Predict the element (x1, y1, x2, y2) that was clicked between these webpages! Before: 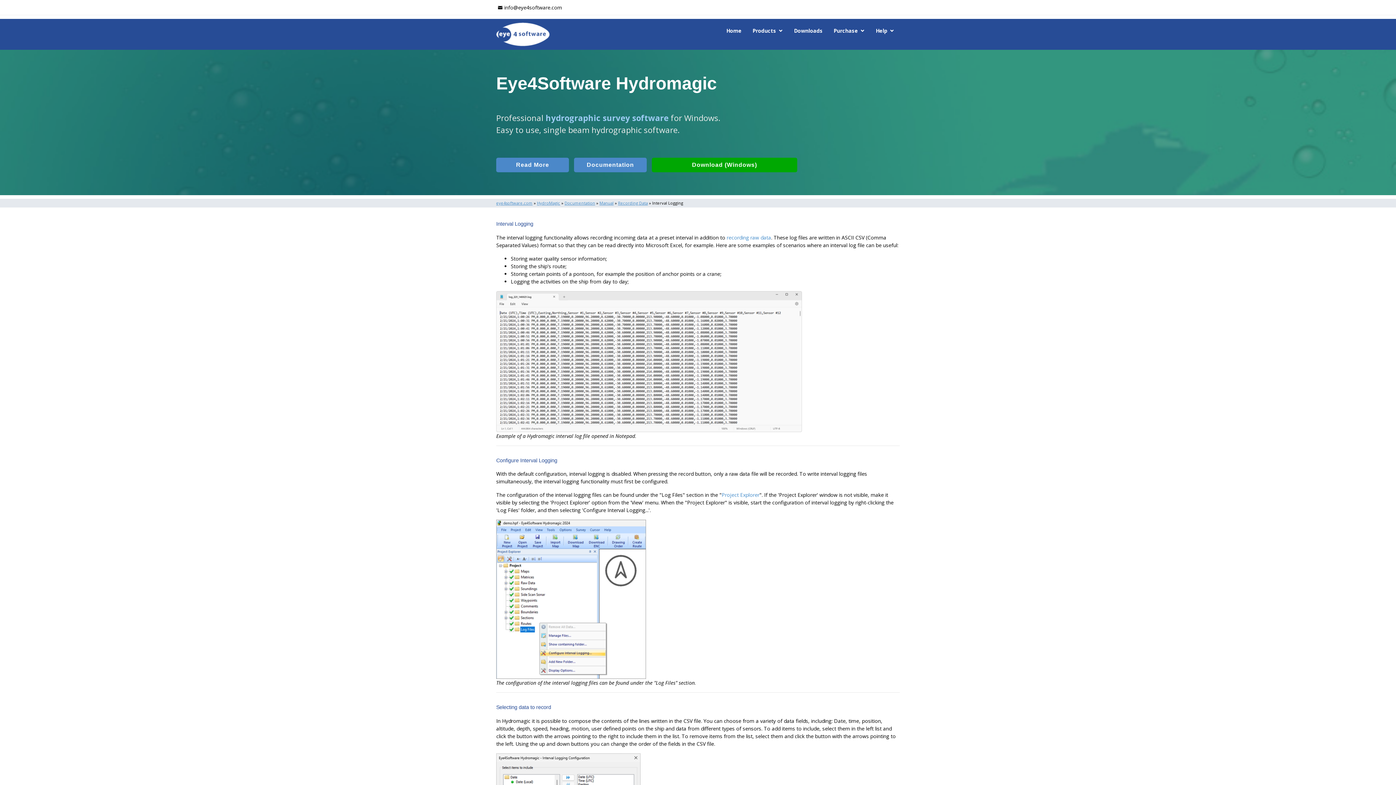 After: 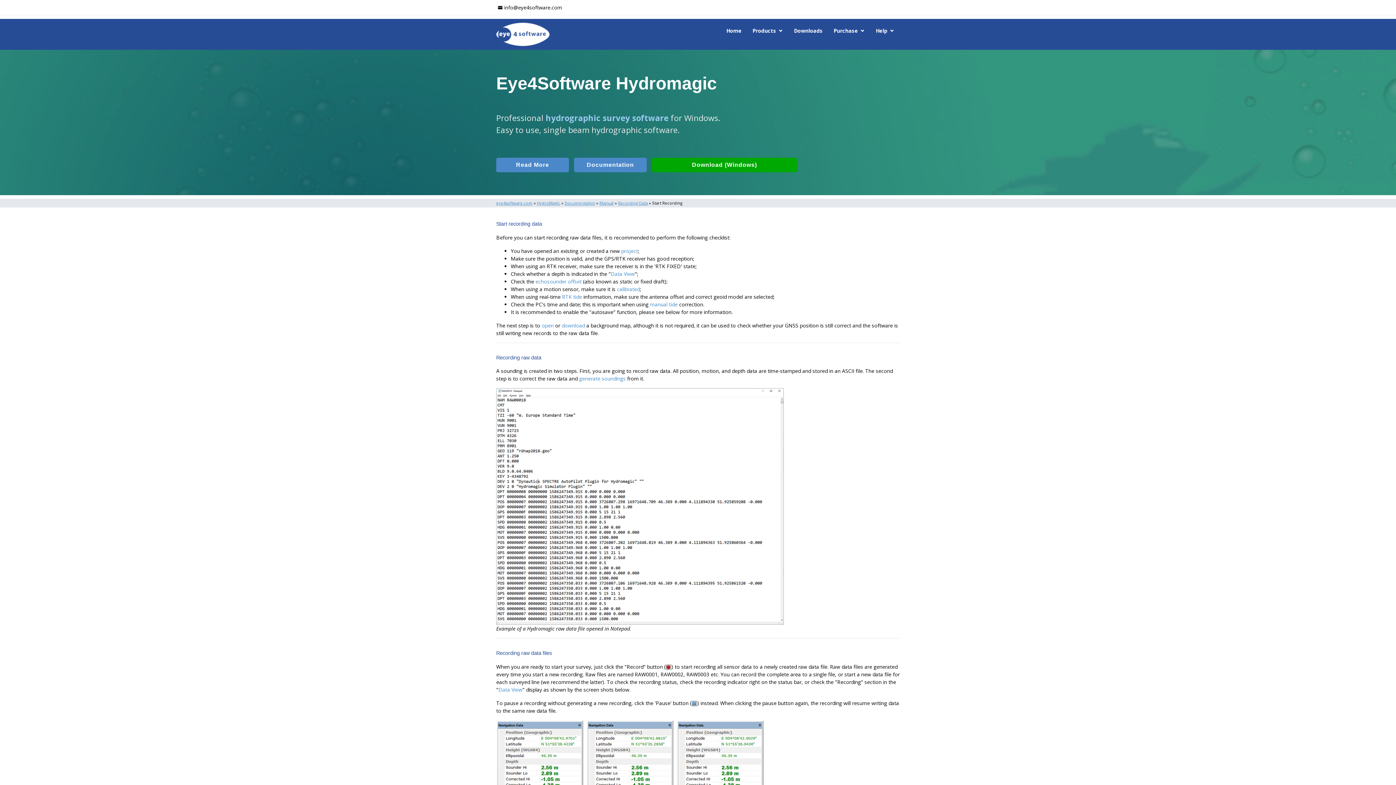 Action: bbox: (726, 234, 771, 240) label: recording raw data